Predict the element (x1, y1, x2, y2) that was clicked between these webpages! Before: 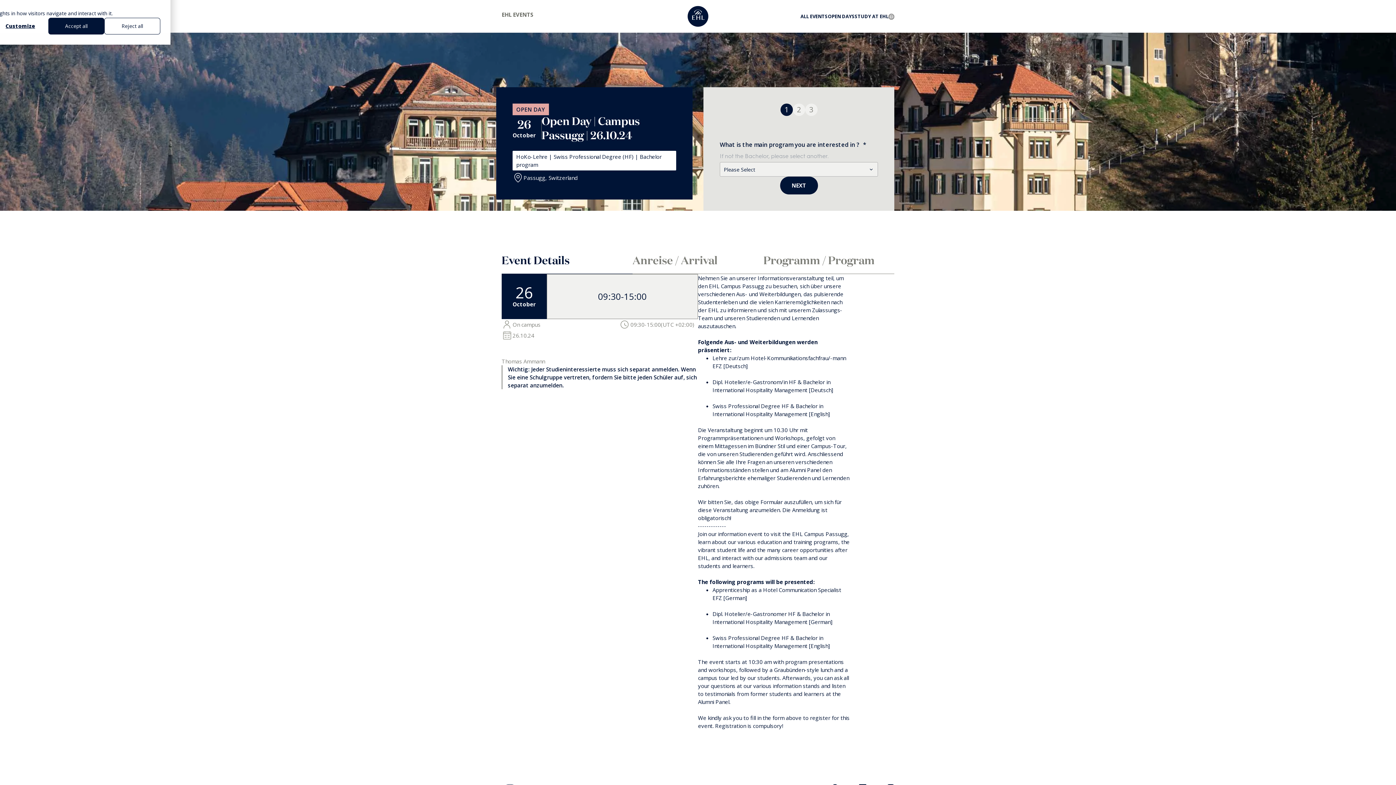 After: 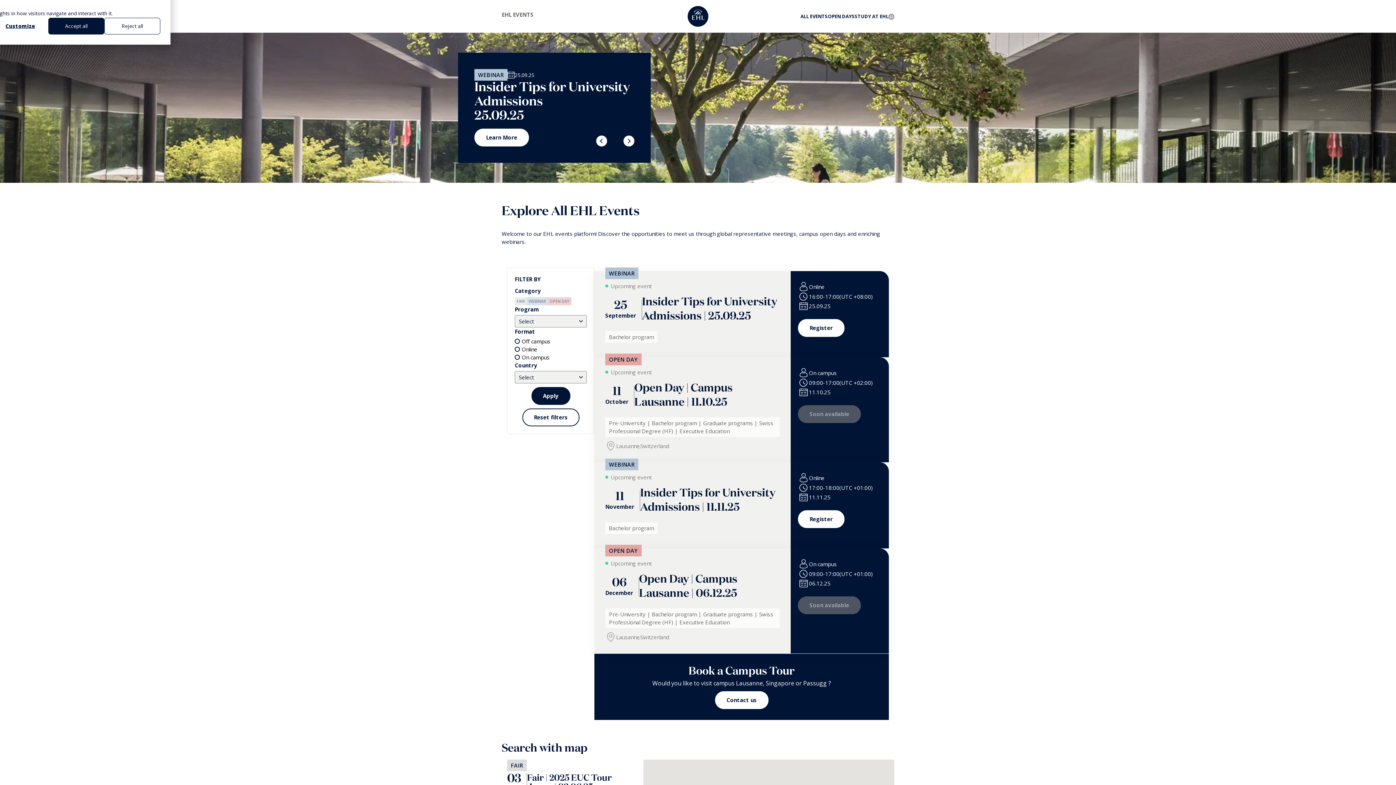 Action: label: ALL EVENTS bbox: (800, 12, 828, 19)